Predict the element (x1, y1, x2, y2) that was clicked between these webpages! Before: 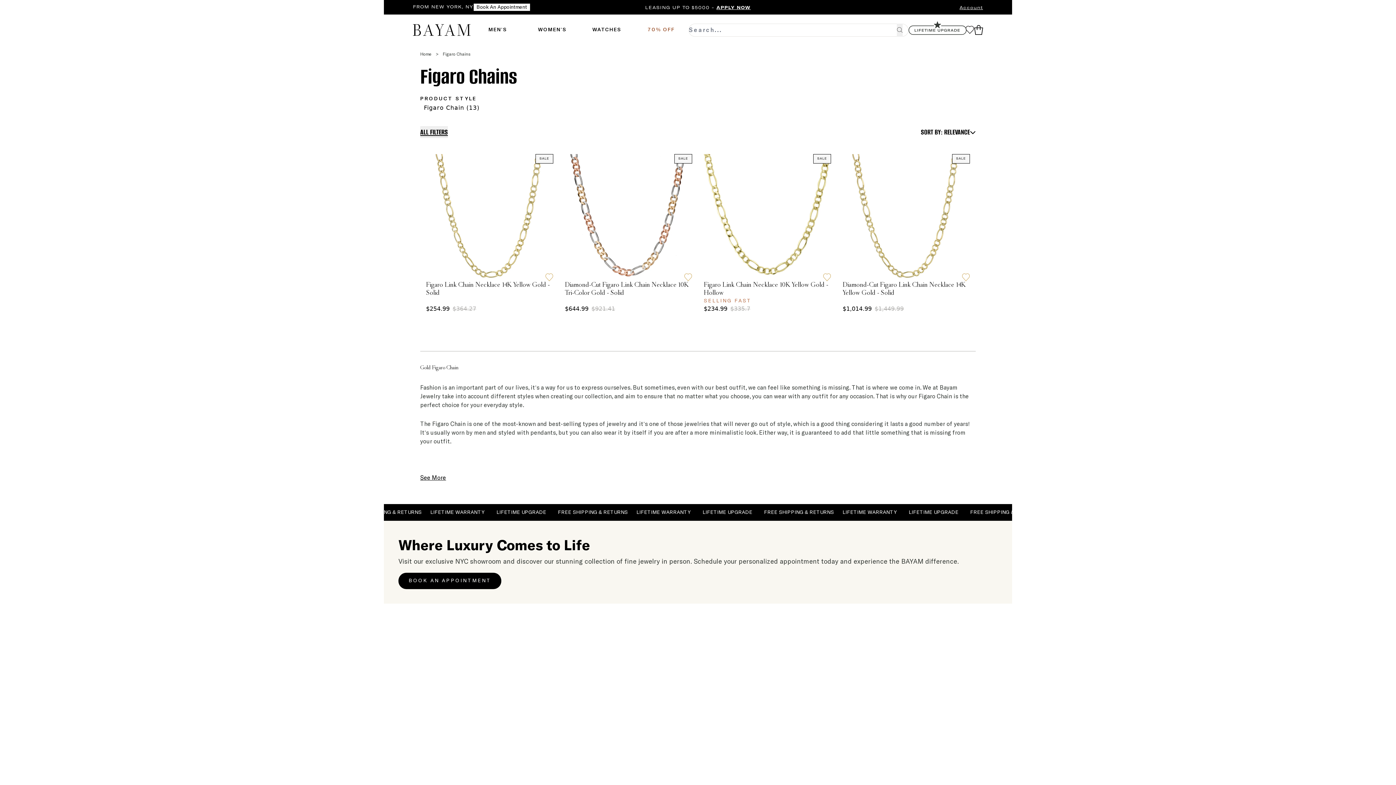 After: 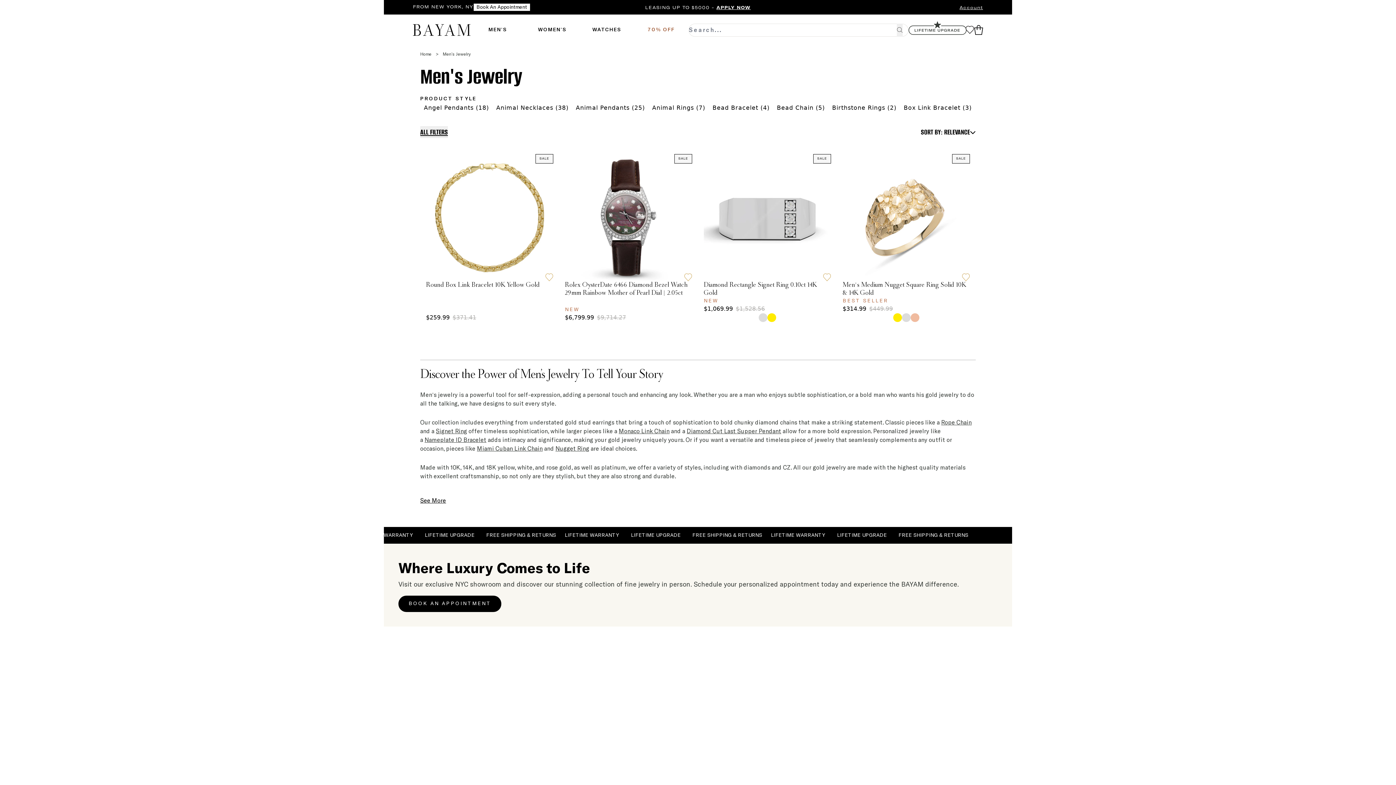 Action: bbox: (470, 14, 525, 45) label: MEN'S